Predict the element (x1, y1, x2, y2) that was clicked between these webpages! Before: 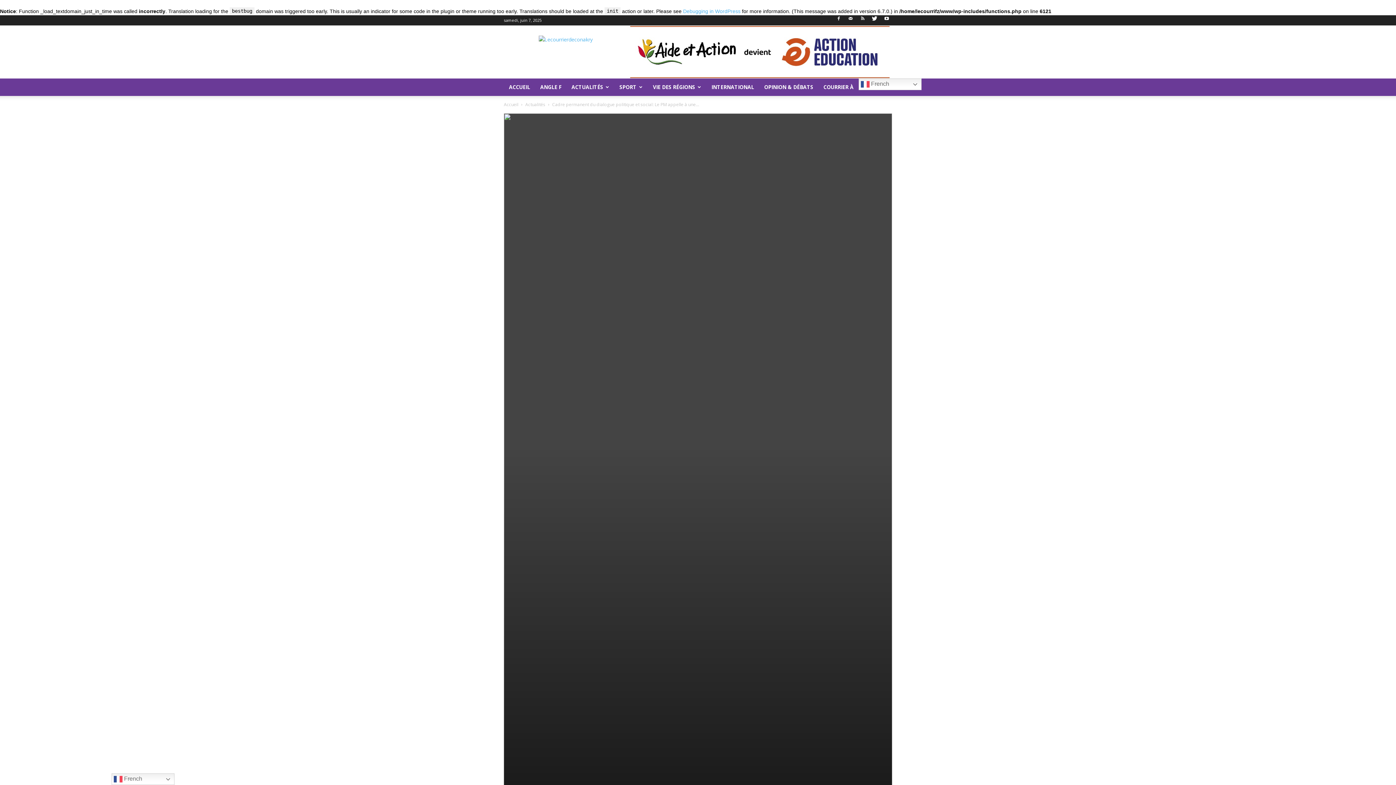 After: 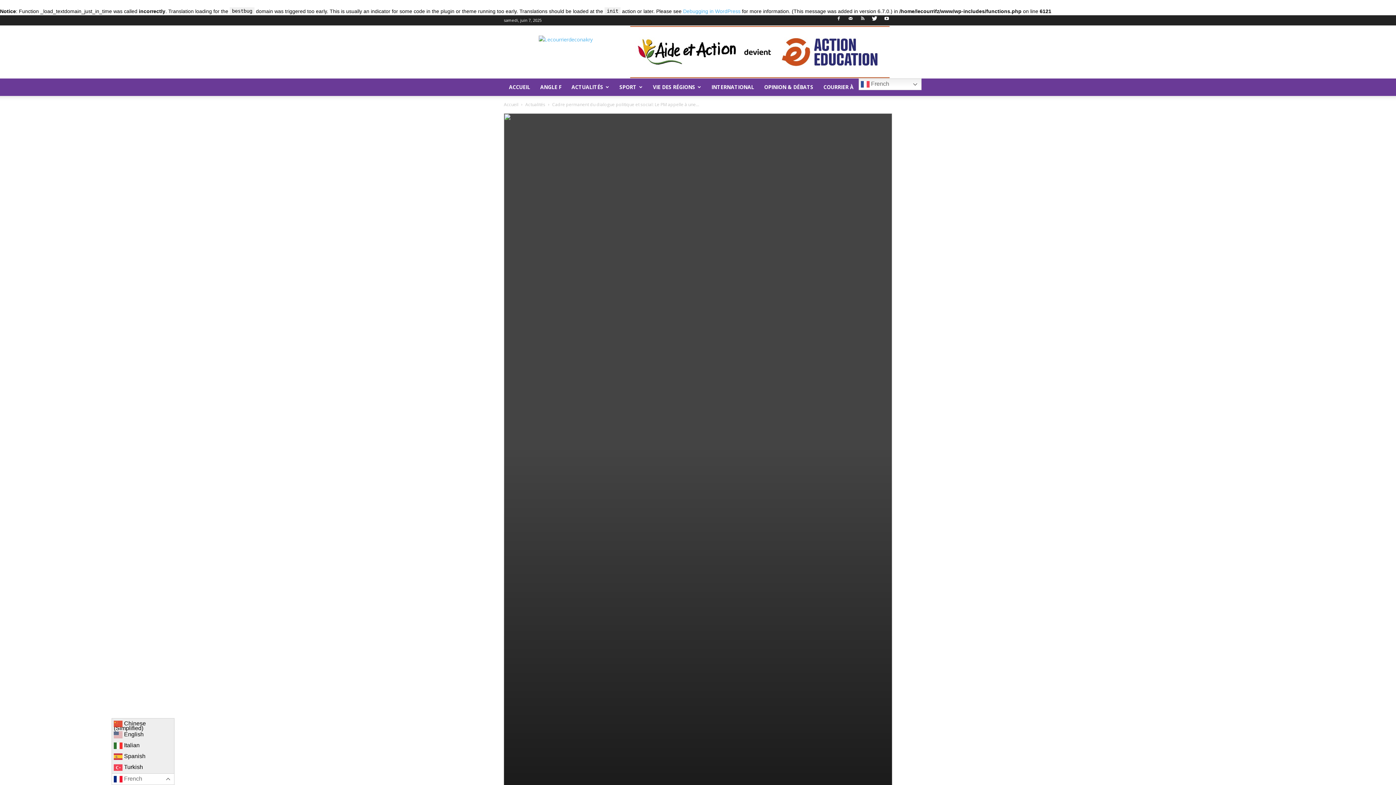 Action: label:  French bbox: (111, 773, 174, 785)